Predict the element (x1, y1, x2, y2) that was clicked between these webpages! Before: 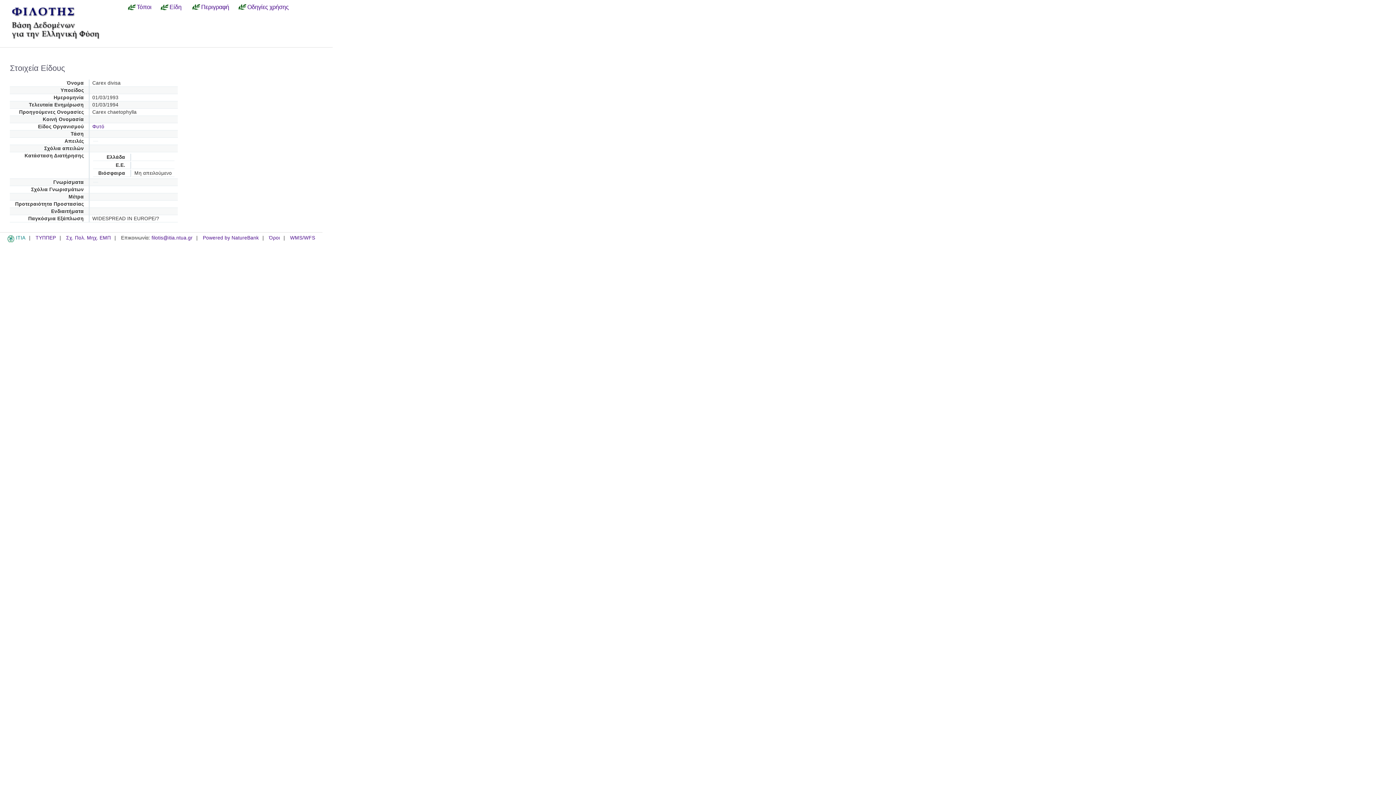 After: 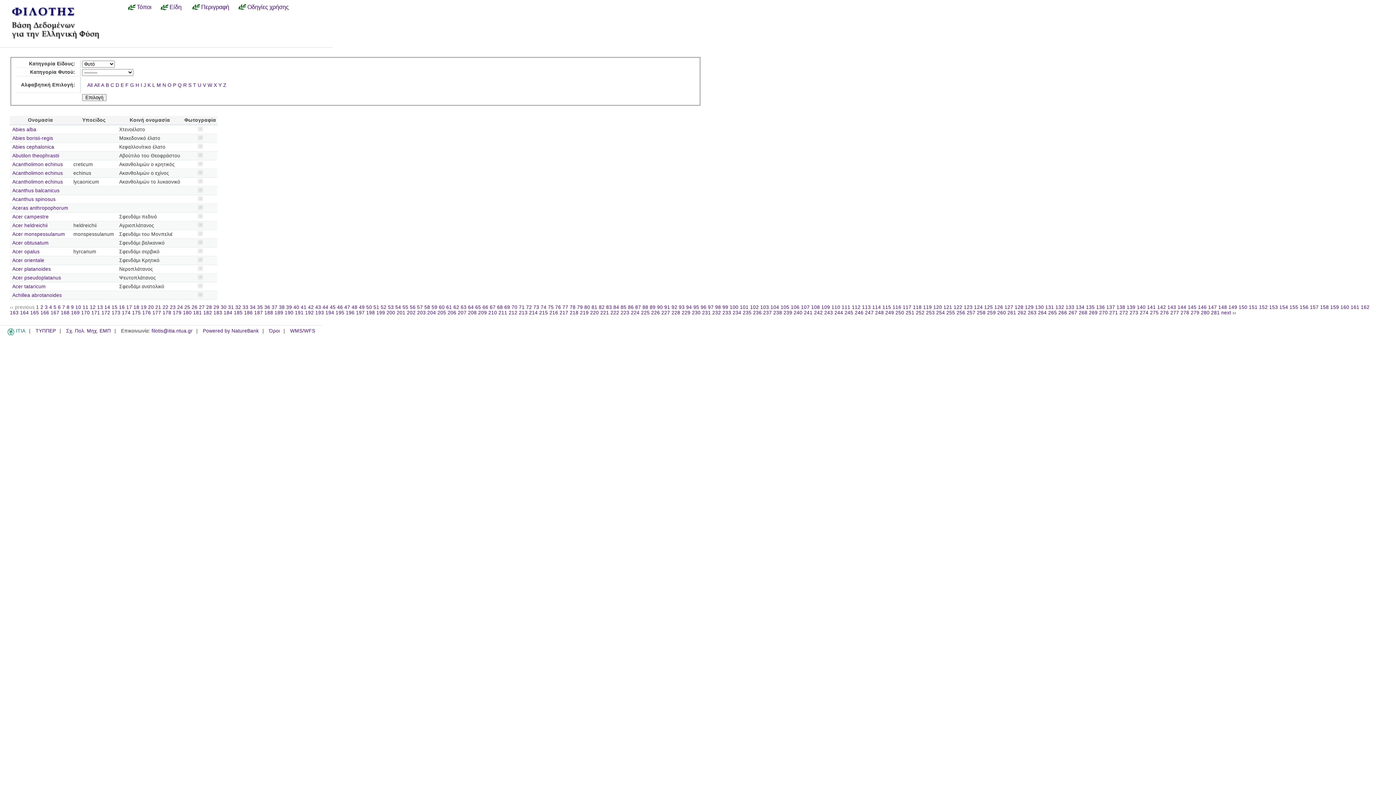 Action: label: Φυτό bbox: (92, 123, 104, 129)